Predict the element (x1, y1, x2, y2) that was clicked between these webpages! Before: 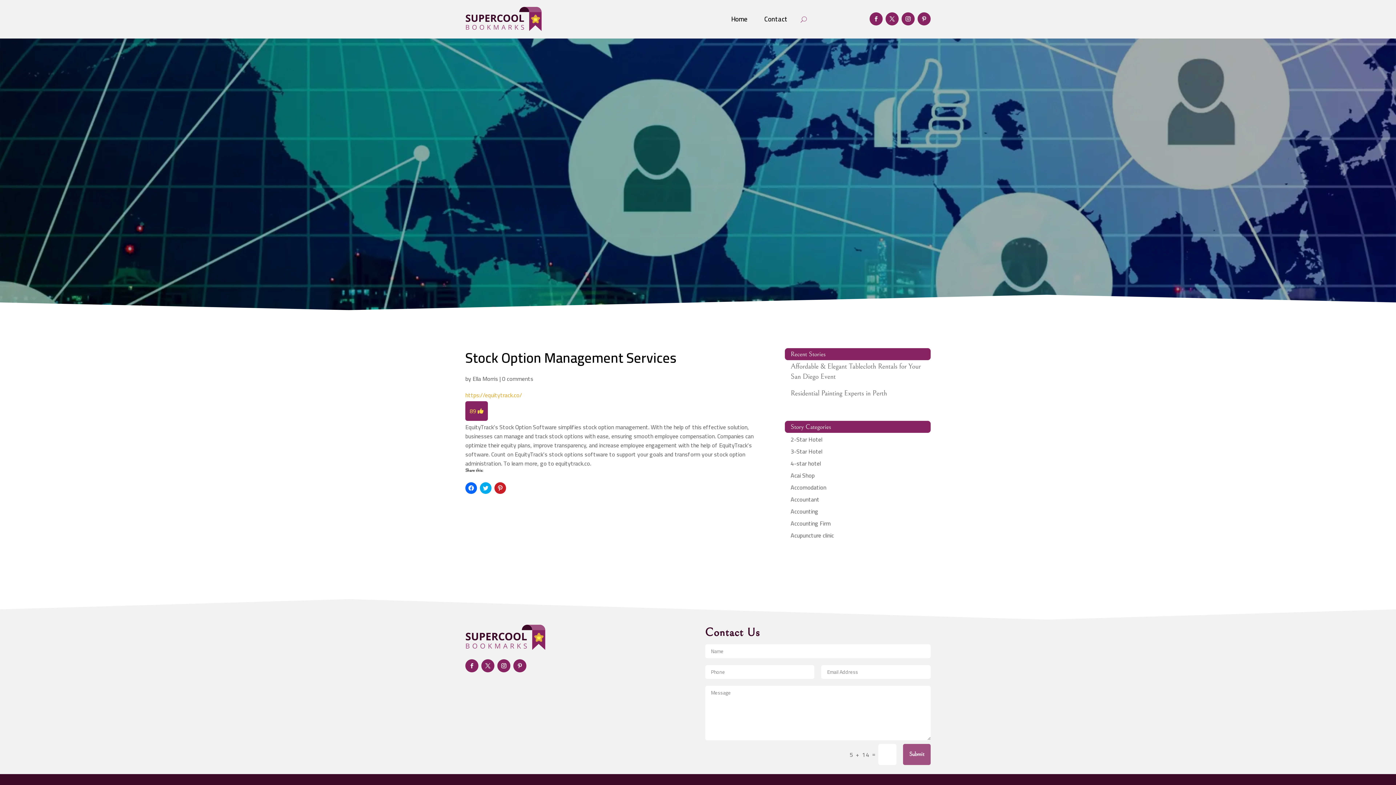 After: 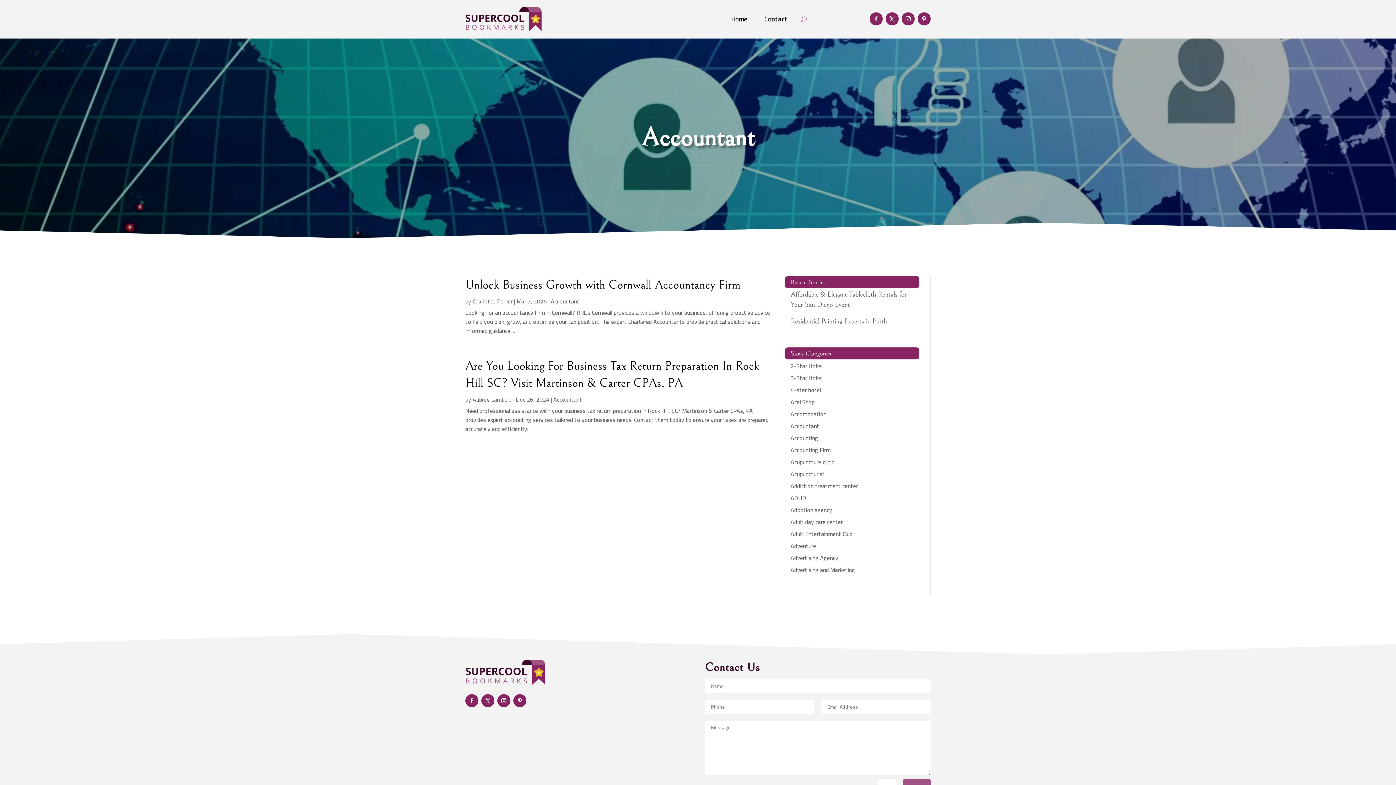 Action: bbox: (790, 494, 819, 504) label: Accountant